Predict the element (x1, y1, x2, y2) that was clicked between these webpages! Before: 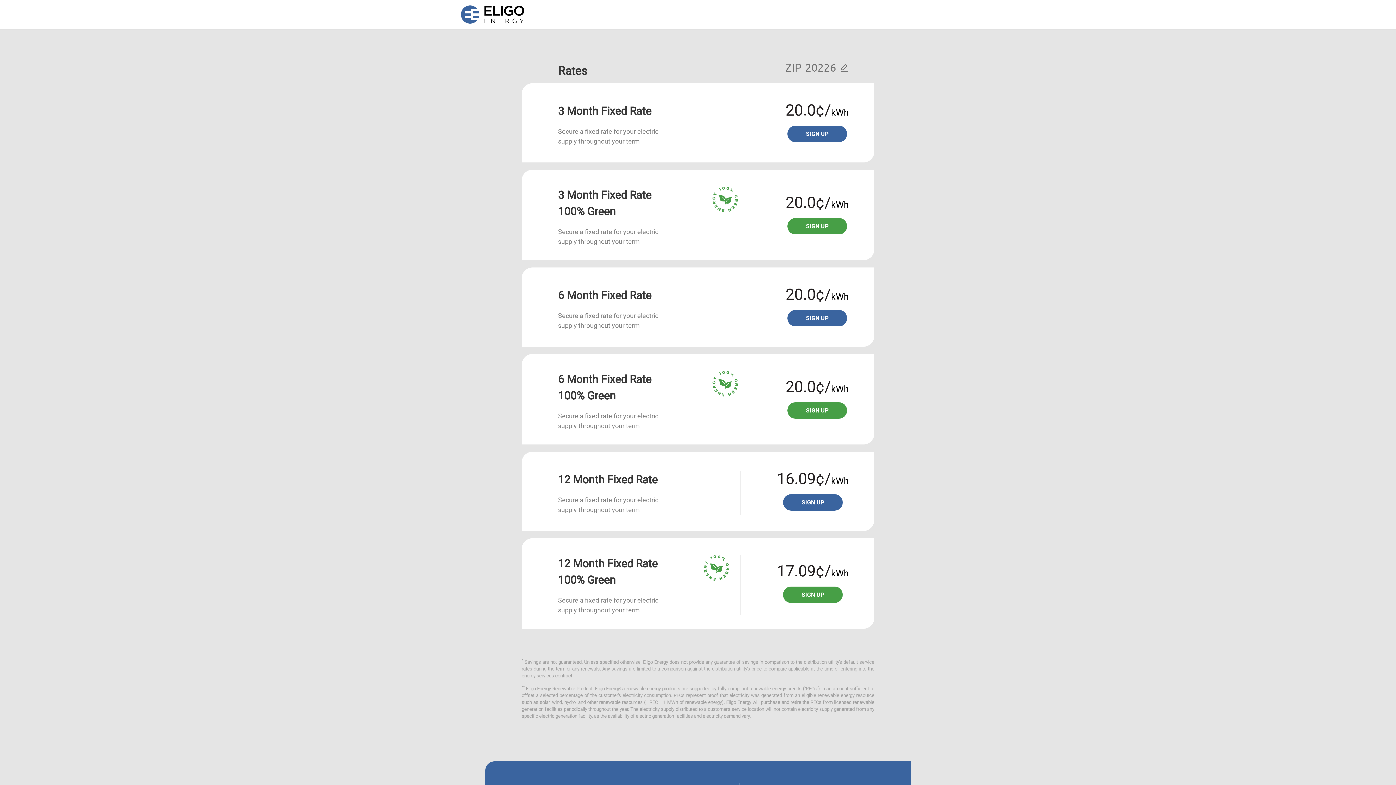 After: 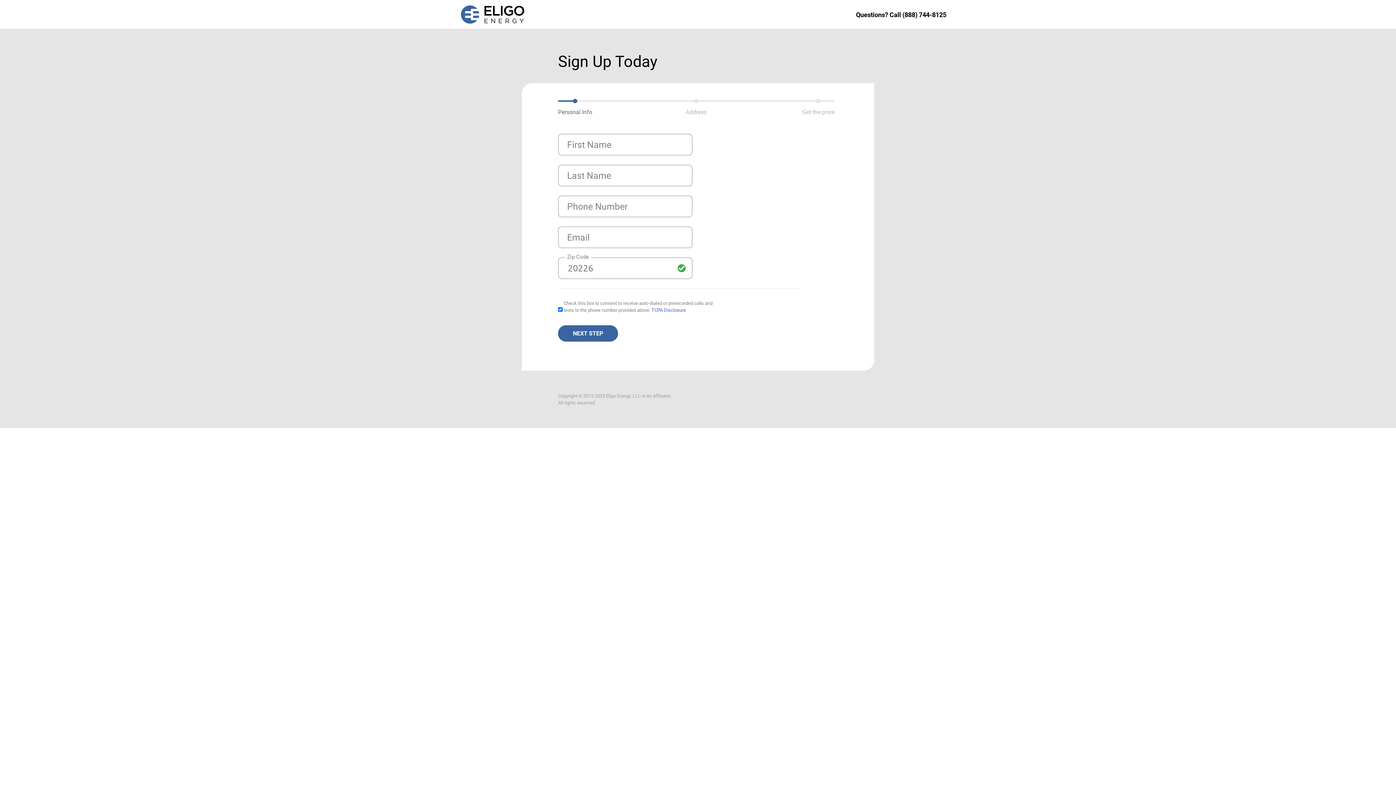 Action: bbox: (787, 125, 847, 142) label: SIGN UP